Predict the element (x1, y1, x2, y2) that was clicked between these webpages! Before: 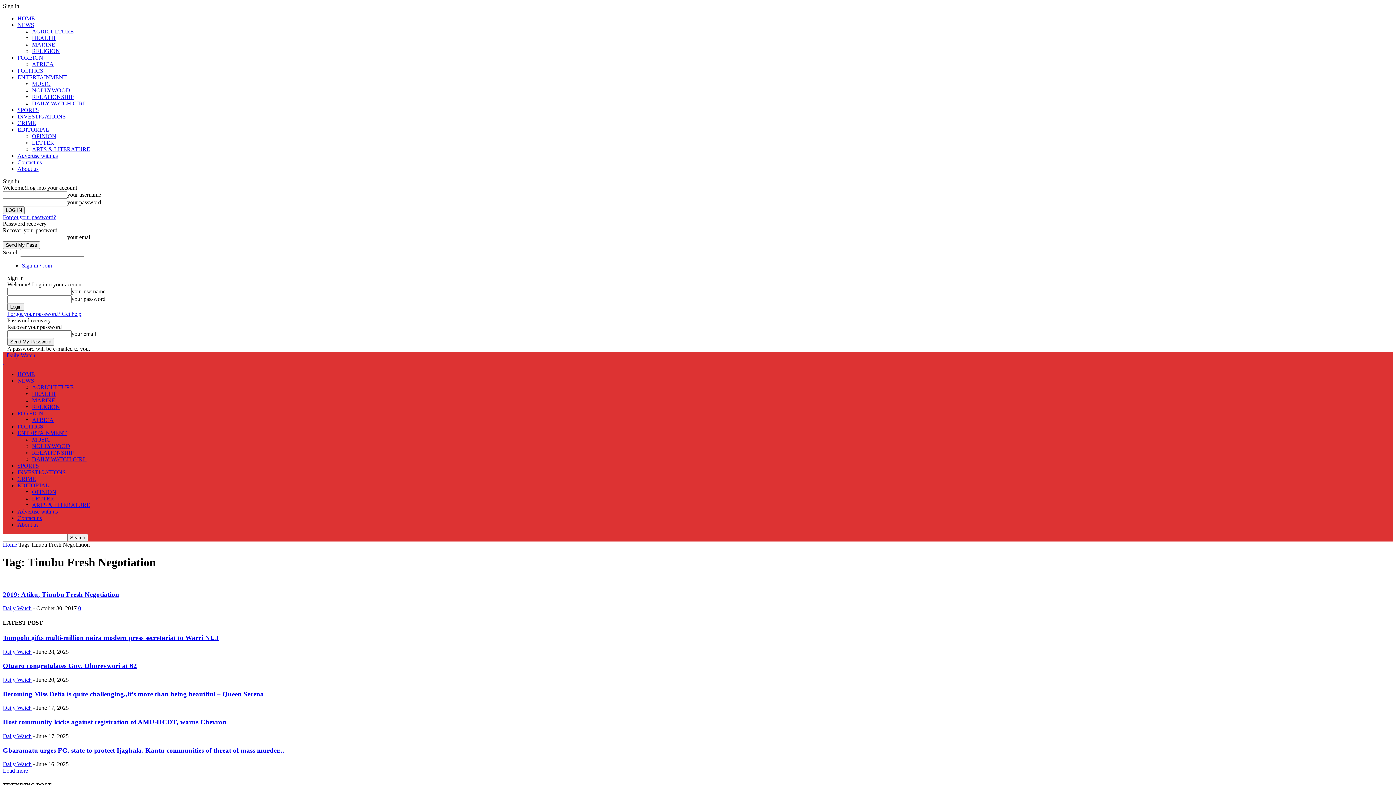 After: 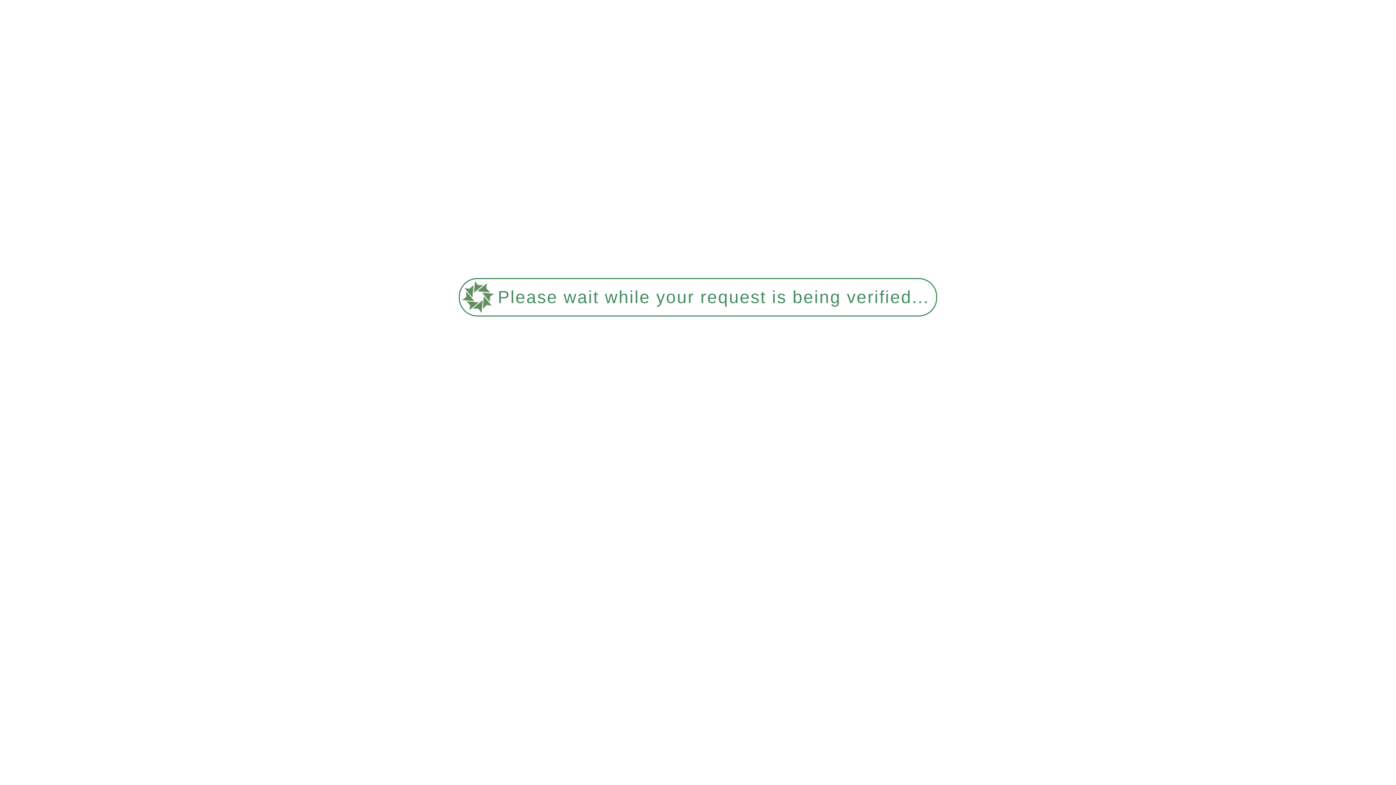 Action: label: RELATIONSHIP bbox: (32, 449, 73, 456)